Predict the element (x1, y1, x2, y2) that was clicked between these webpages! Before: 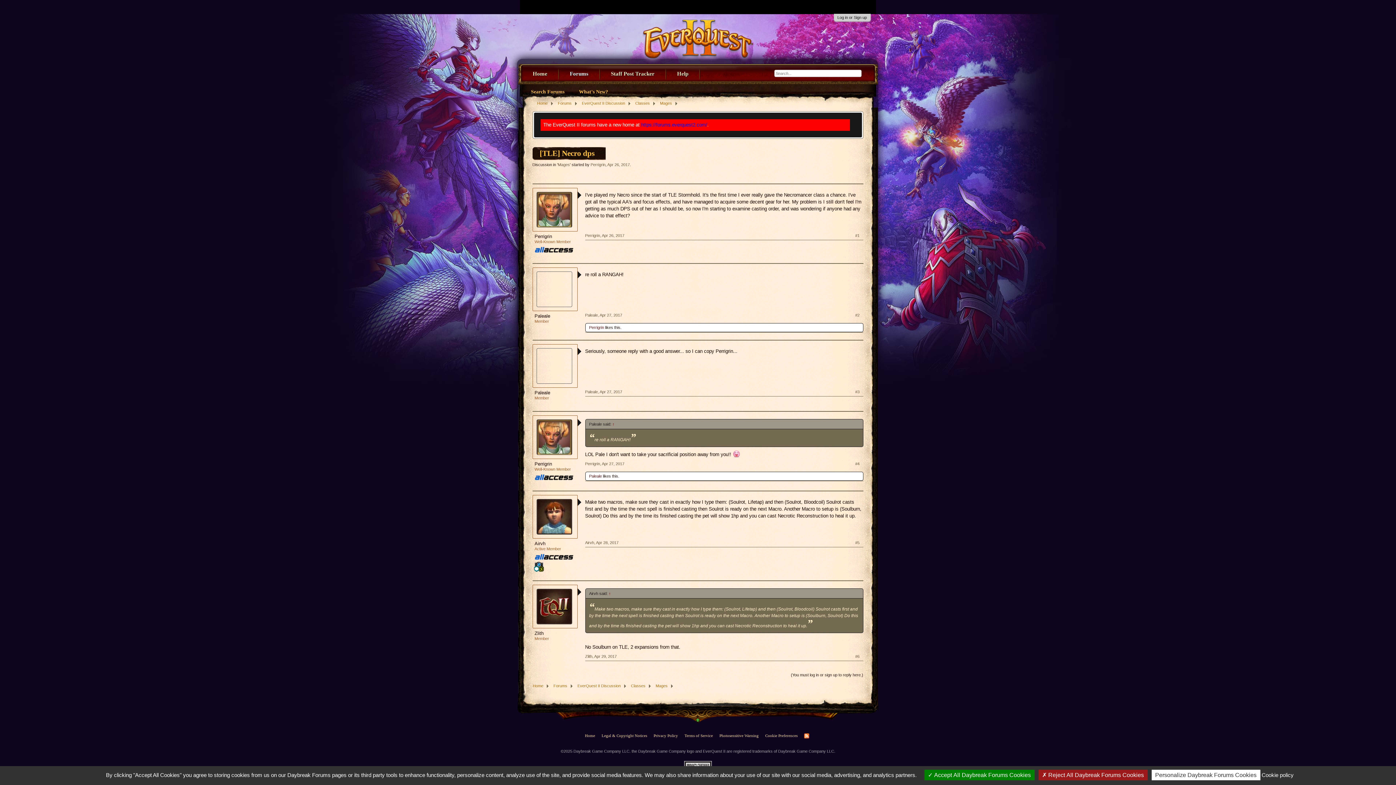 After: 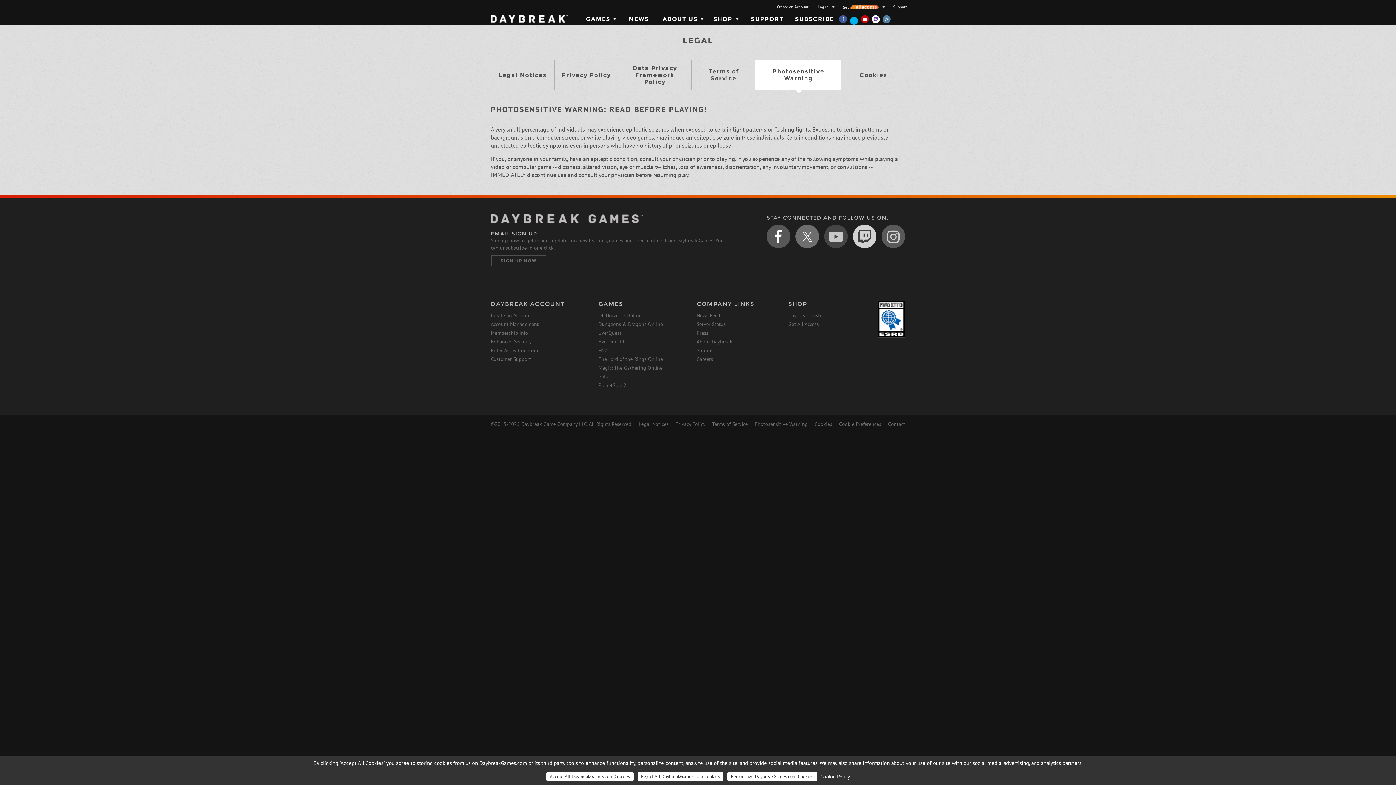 Action: bbox: (717, 732, 760, 740) label: Photosensitive Warning